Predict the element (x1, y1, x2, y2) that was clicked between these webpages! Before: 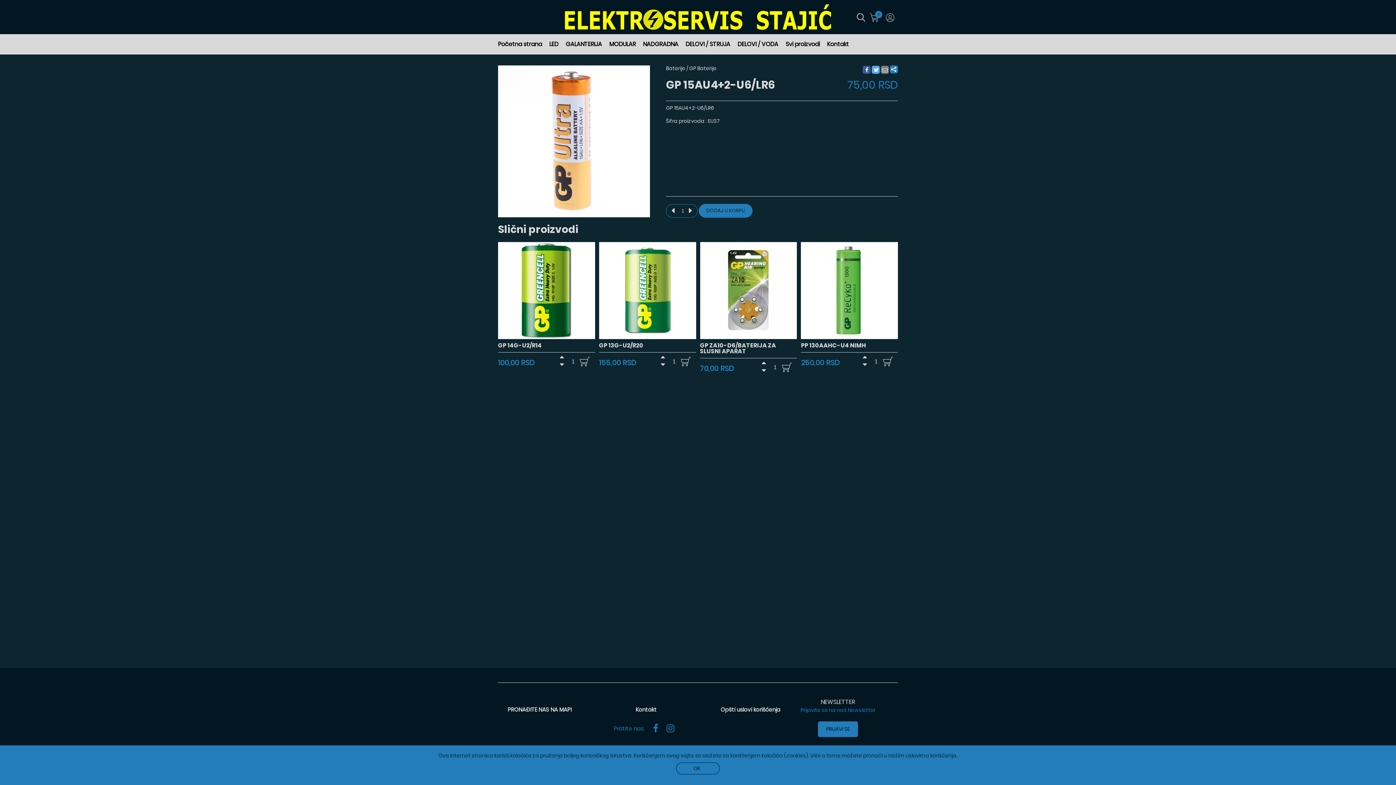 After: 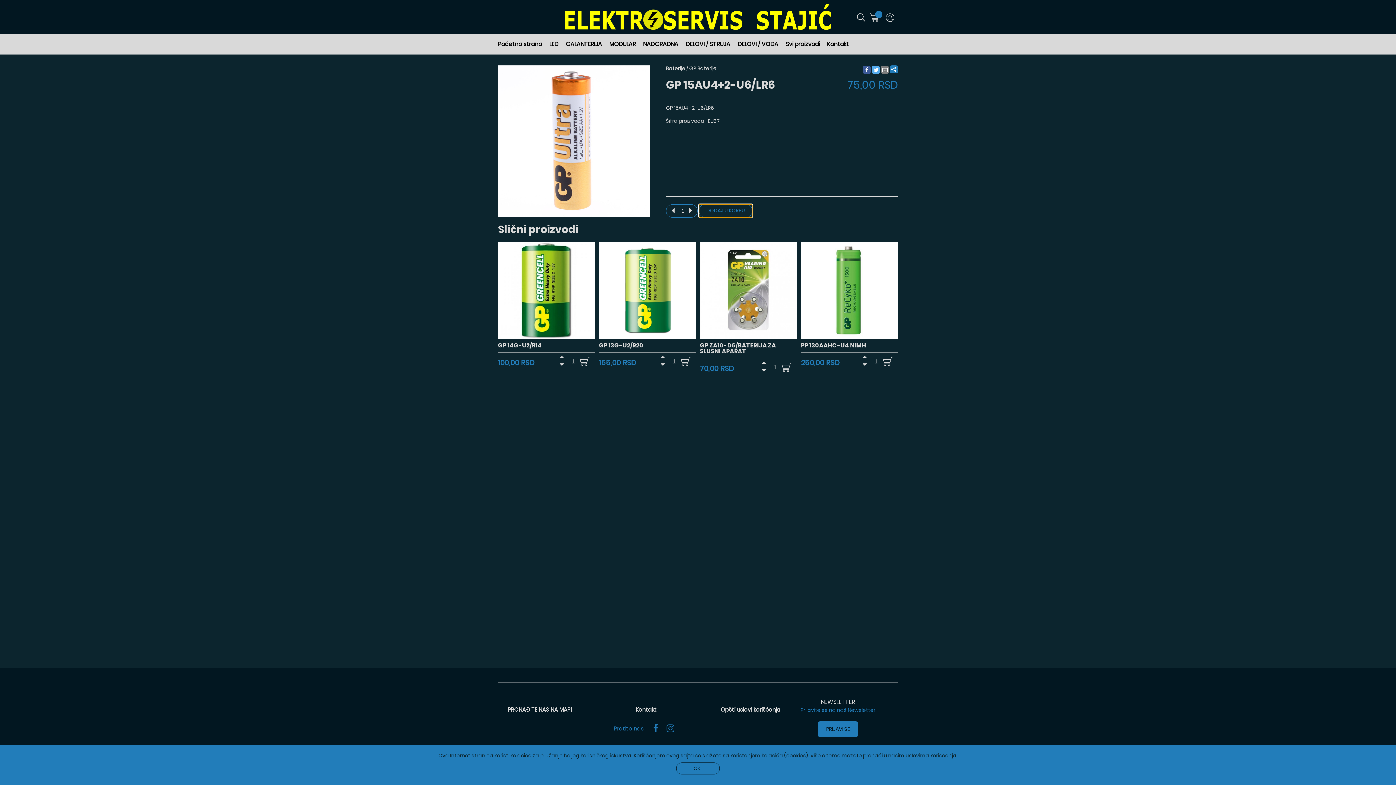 Action: label: DODAJ U KORPU bbox: (698, 204, 752, 217)